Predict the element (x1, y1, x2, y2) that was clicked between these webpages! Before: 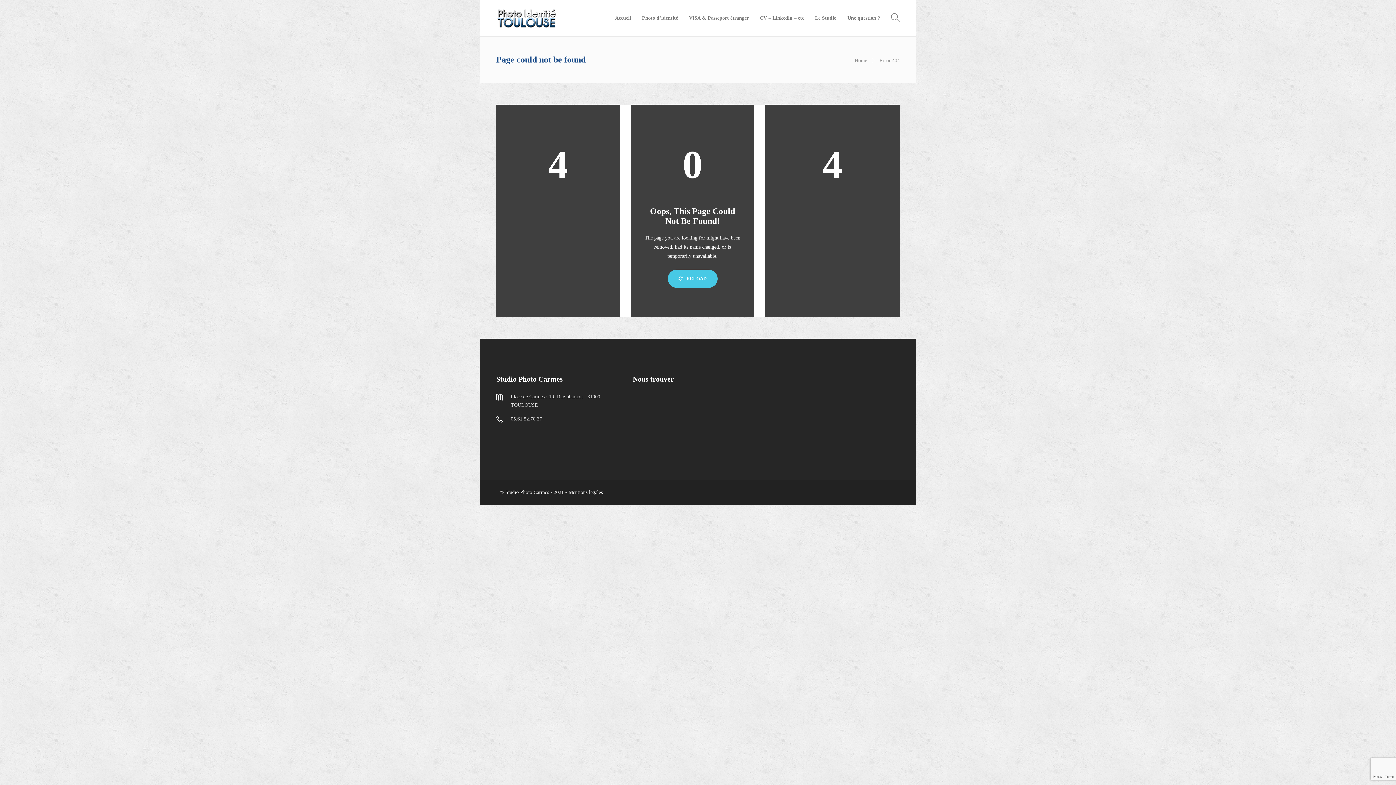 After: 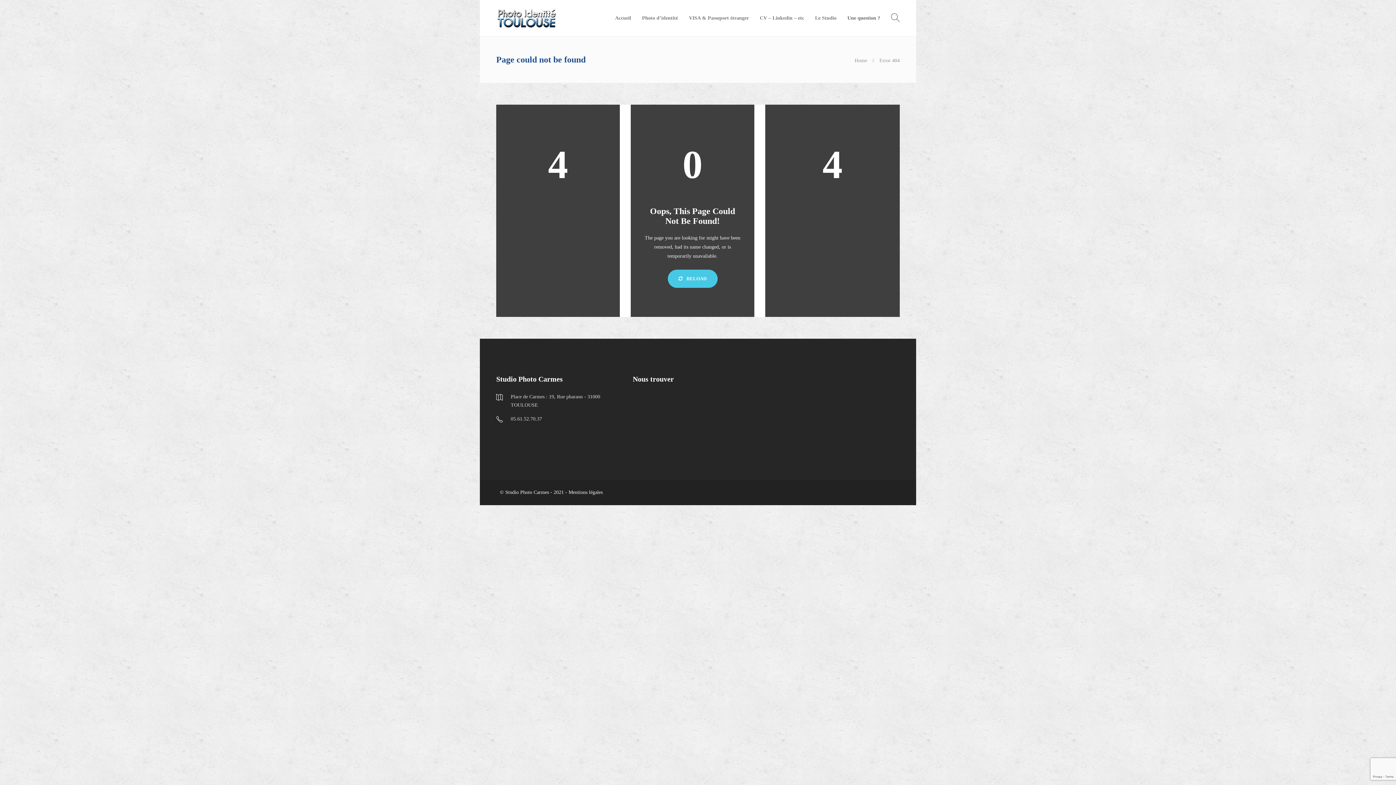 Action: label: Une question ? bbox: (847, 0, 880, 36)